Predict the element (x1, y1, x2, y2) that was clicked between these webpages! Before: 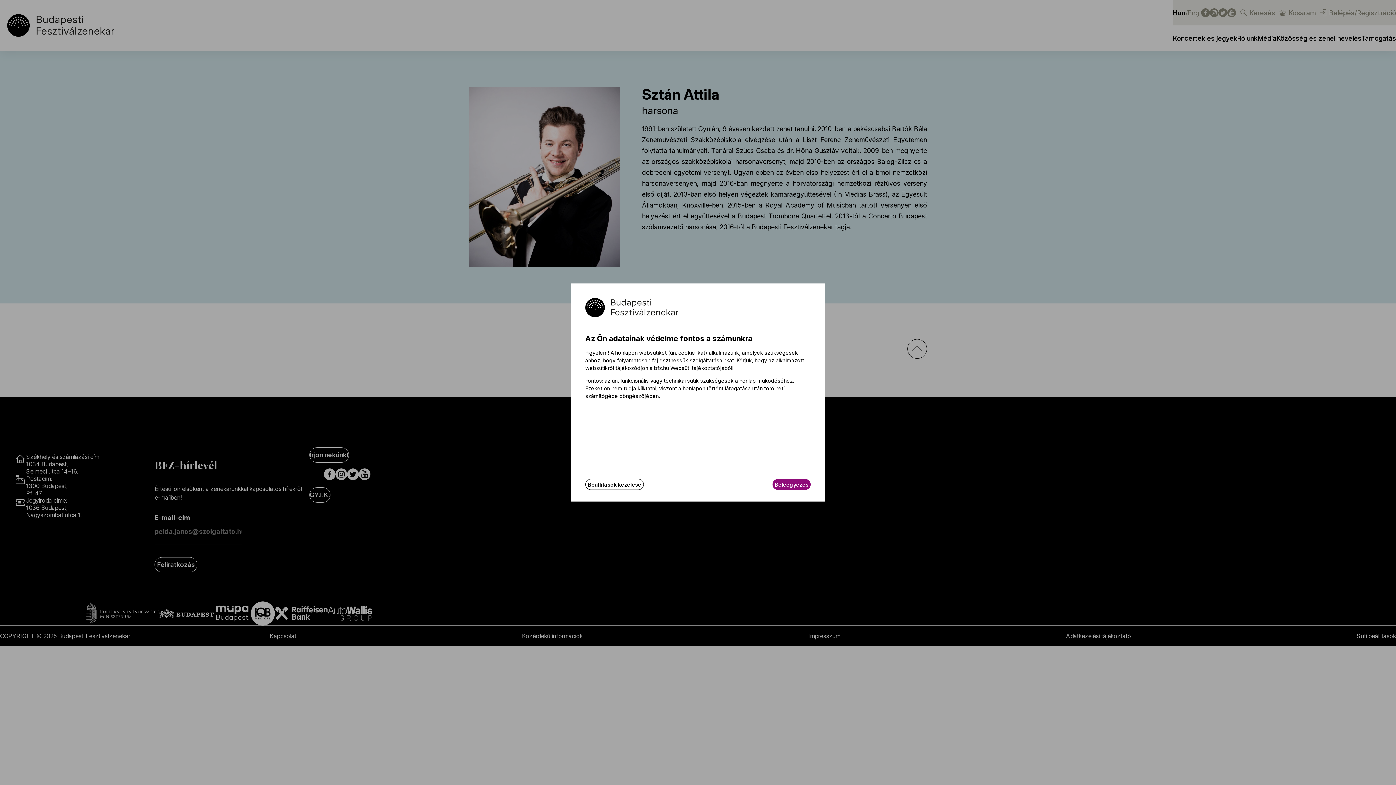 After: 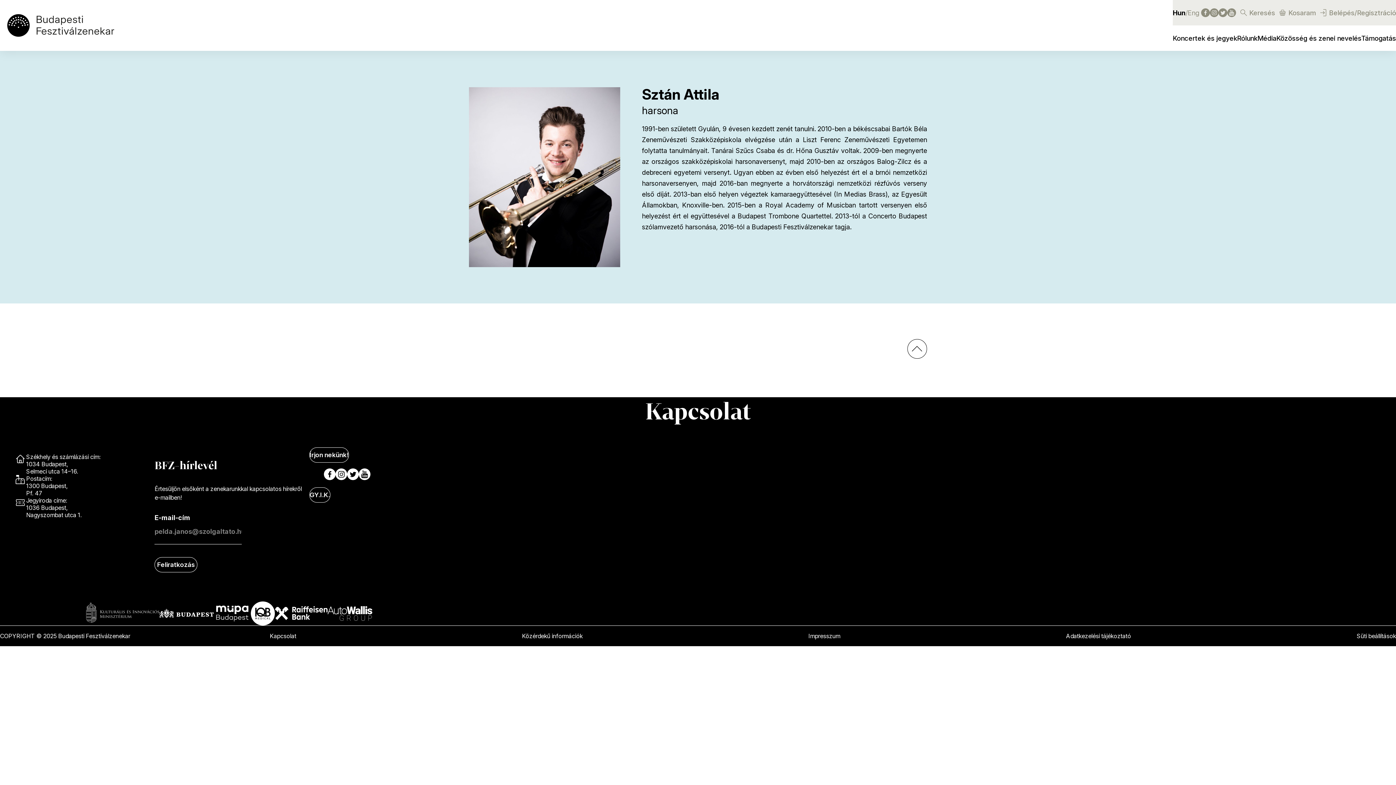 Action: label: Beleegyezés bbox: (772, 479, 810, 490)